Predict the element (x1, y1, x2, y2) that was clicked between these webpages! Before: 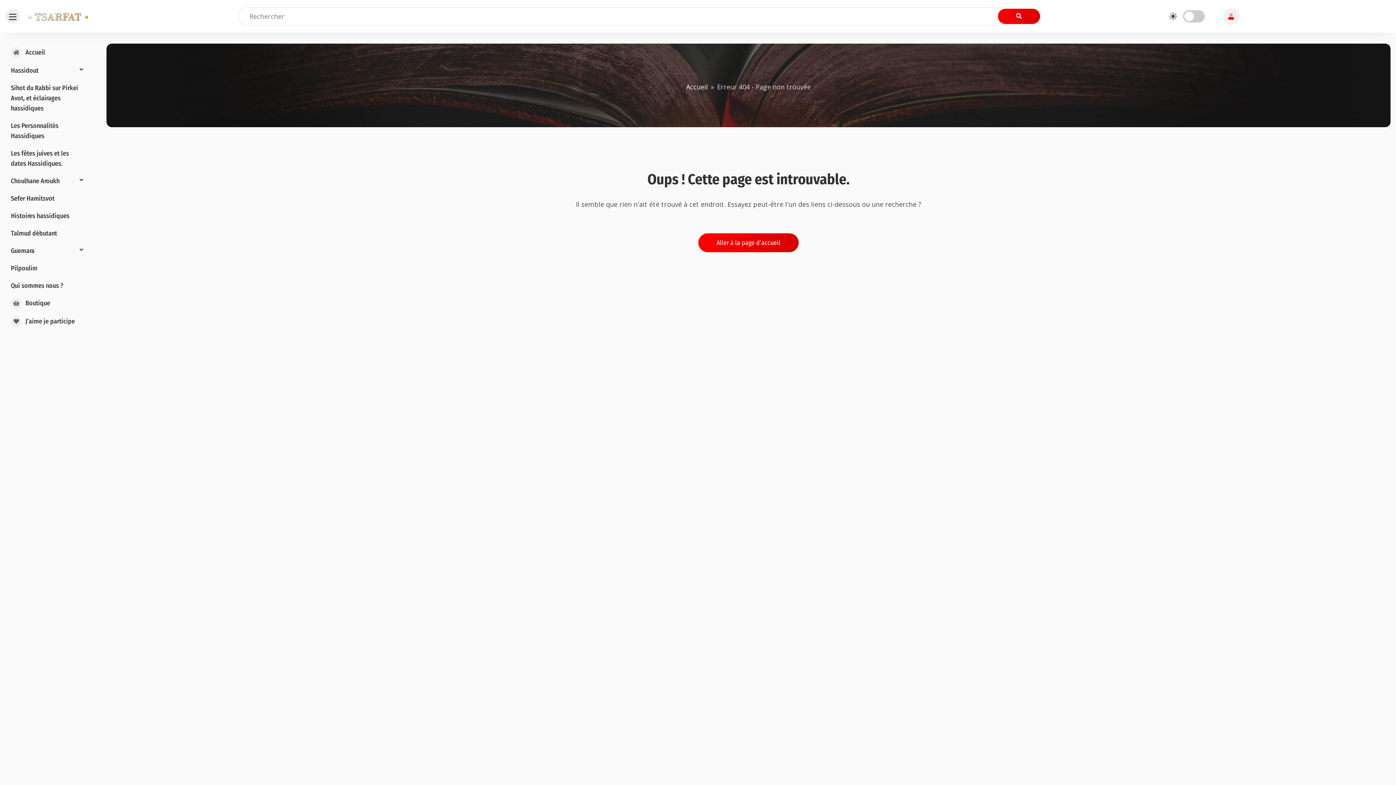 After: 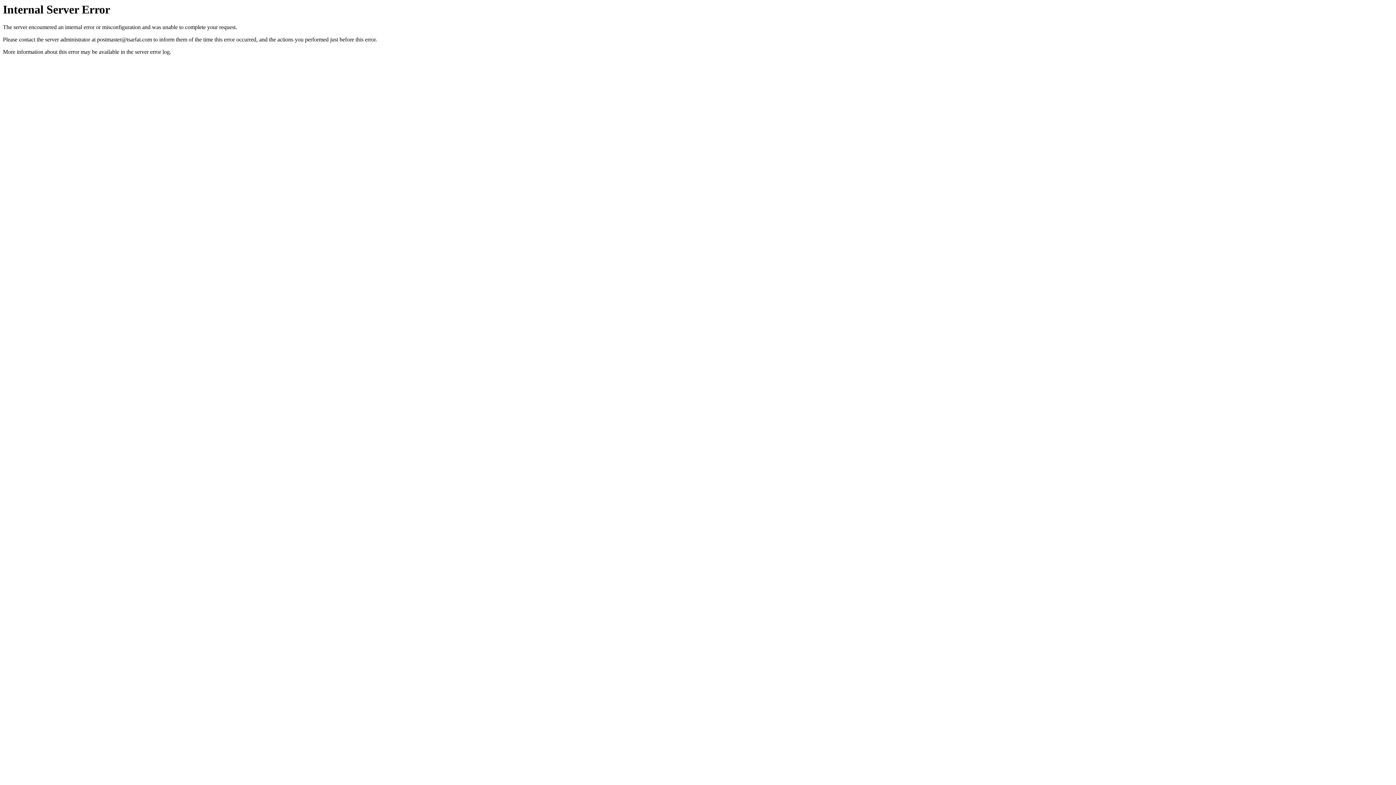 Action: label: Accueil bbox: (0, 43, 89, 61)